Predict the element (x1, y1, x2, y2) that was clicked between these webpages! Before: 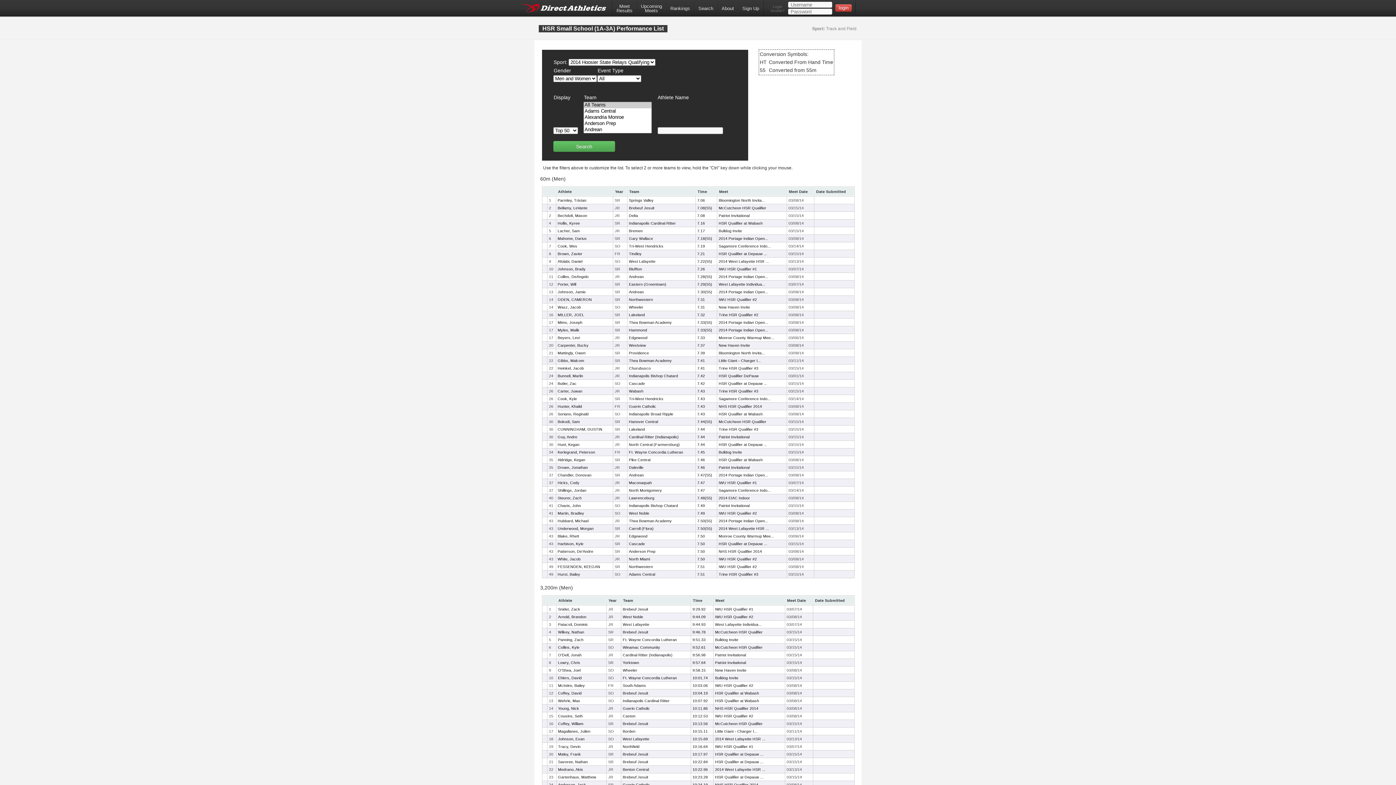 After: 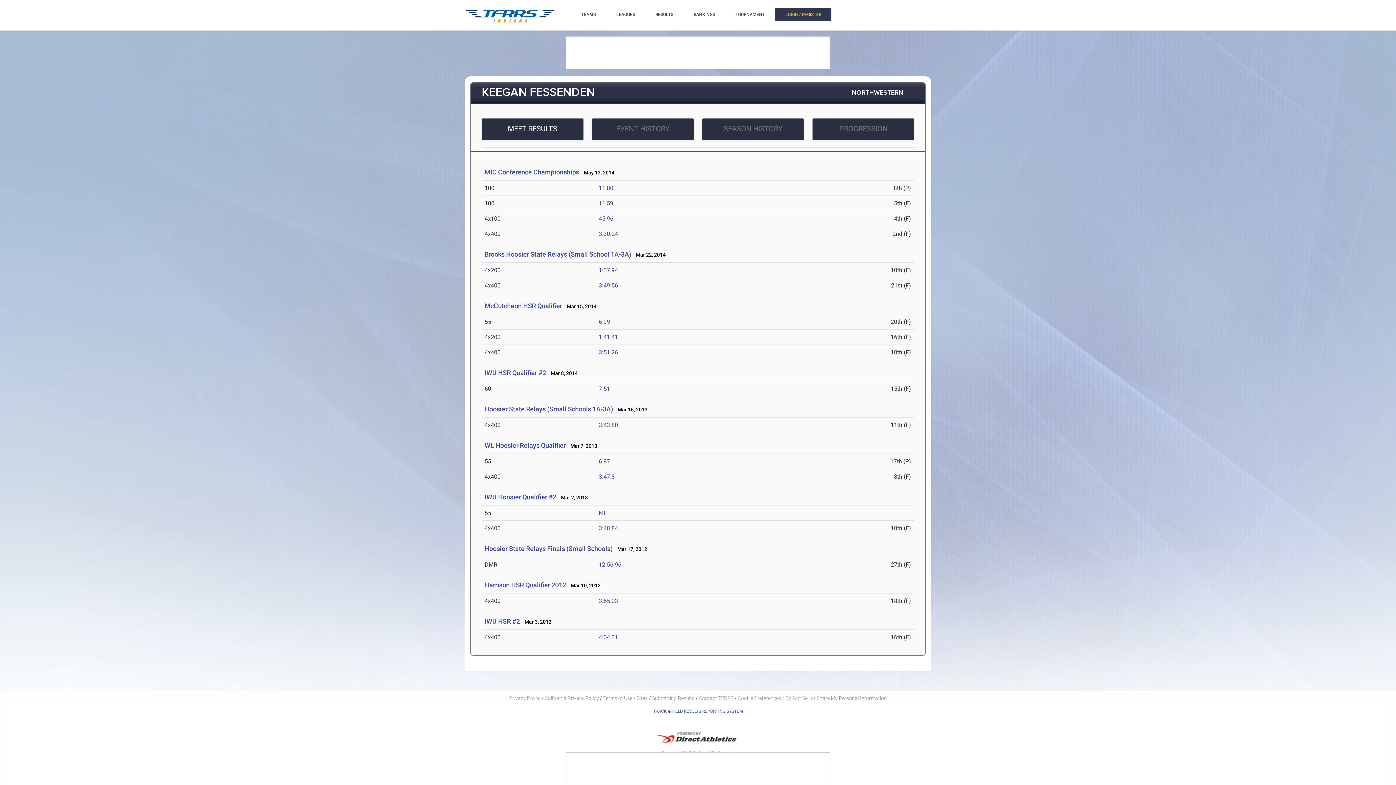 Action: bbox: (557, 564, 600, 569) label: FESSENDEN, KEEGAN